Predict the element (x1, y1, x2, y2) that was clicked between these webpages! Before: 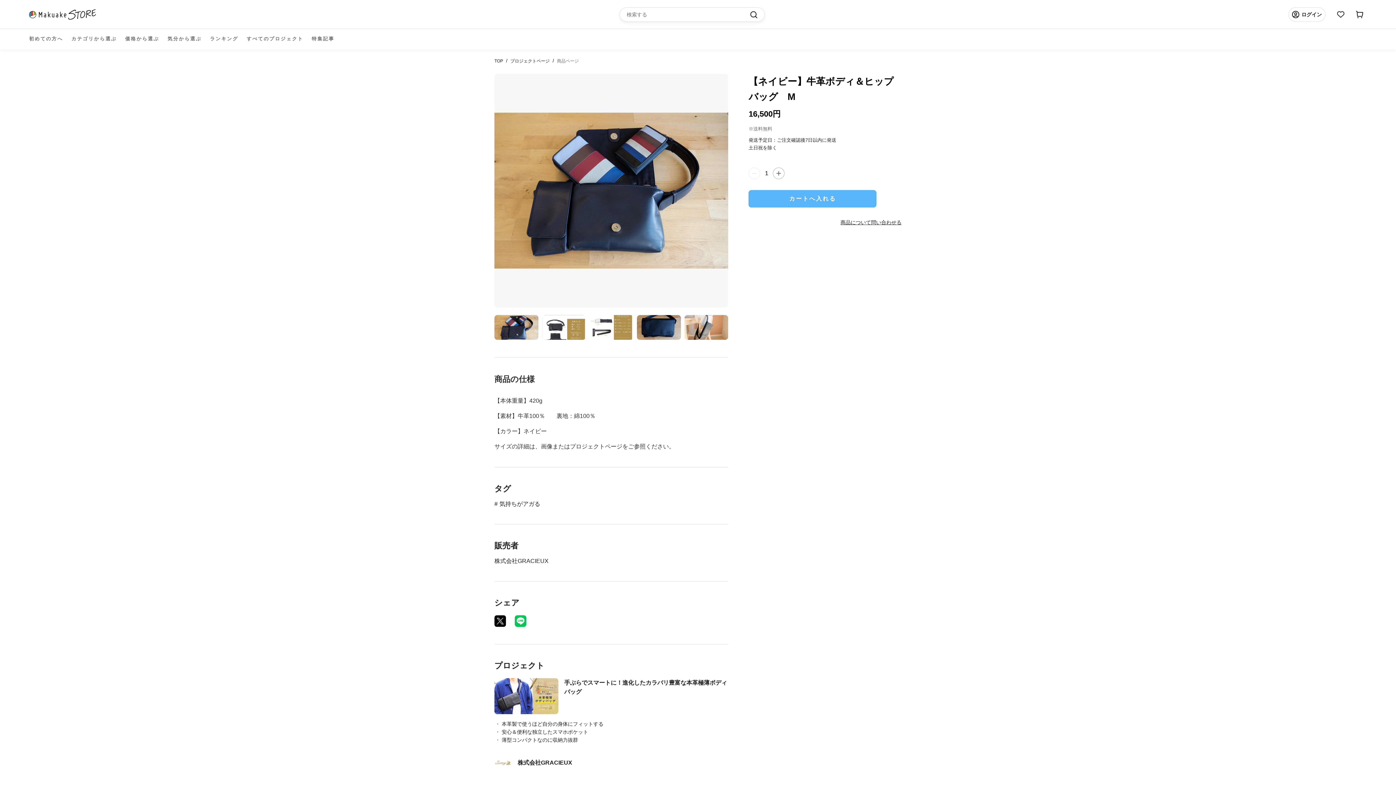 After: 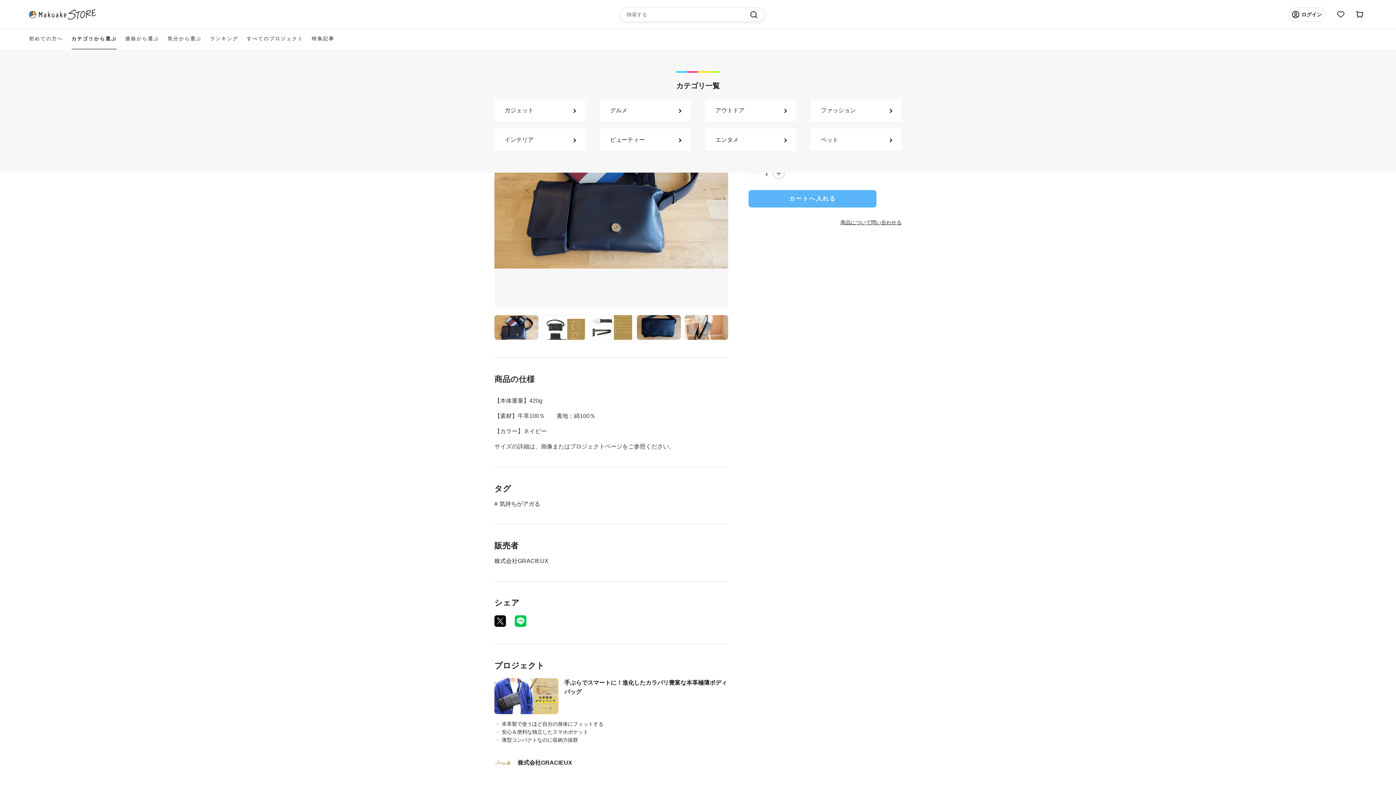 Action: label: カテゴリから選ぶ bbox: (71, 29, 116, 48)